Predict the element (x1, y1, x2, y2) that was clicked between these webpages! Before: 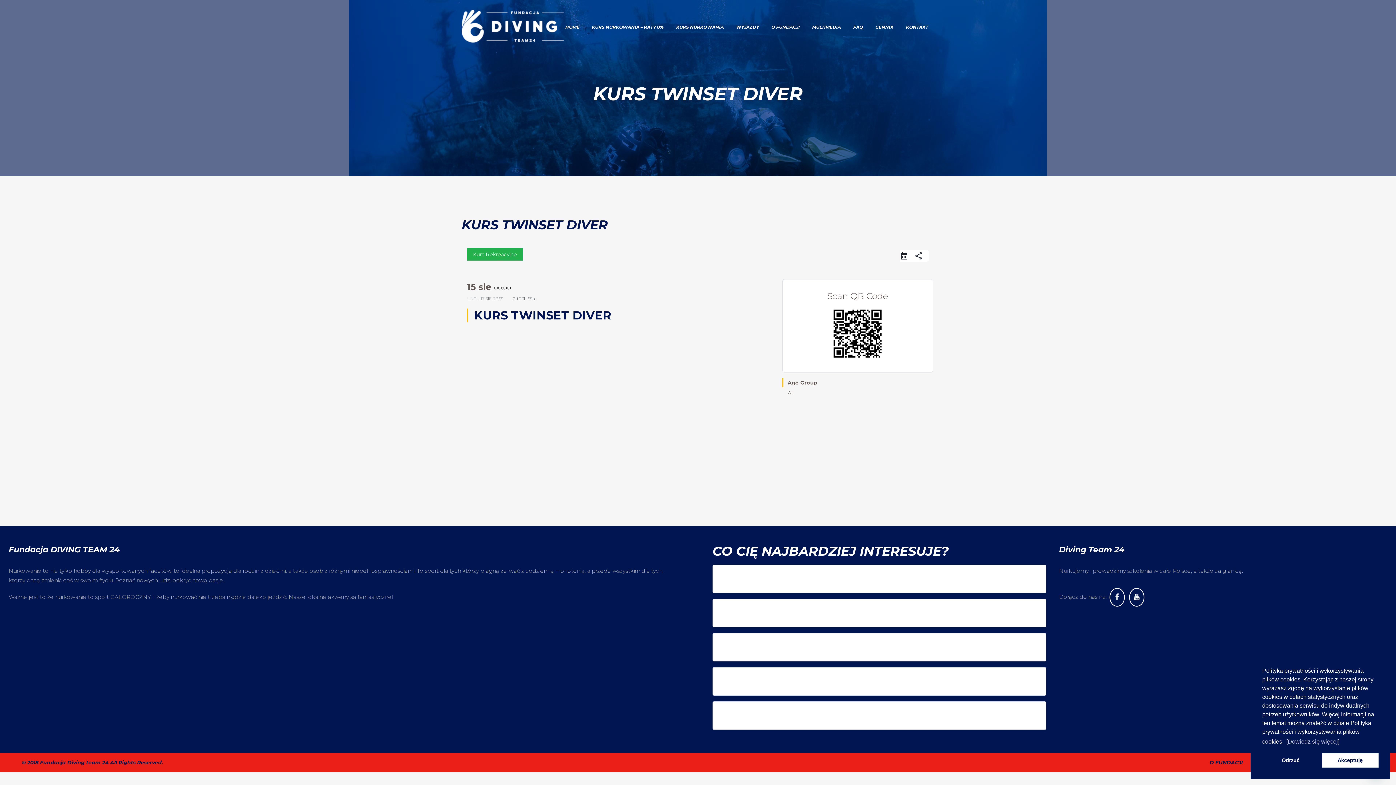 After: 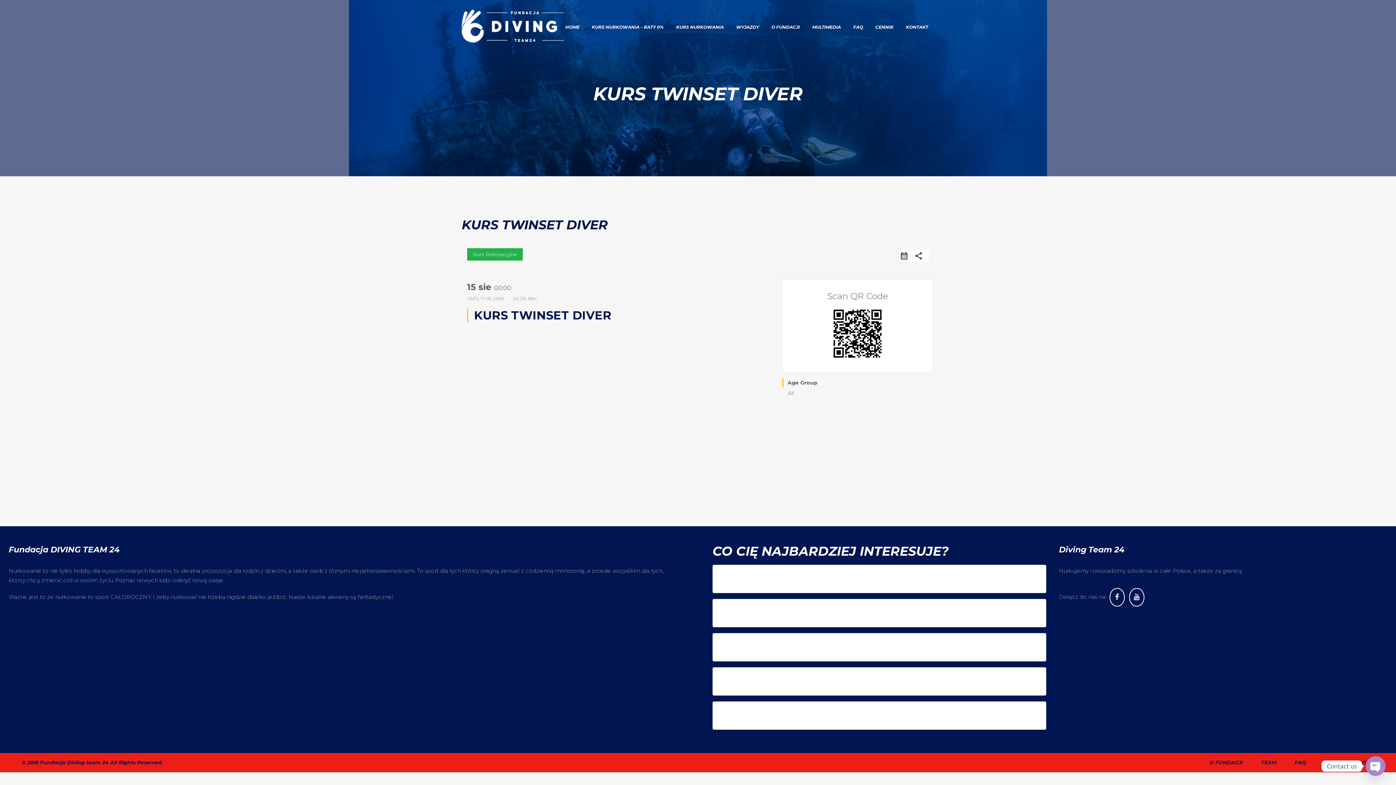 Action: label: Akceptuję cookies bbox: (1322, 753, 1378, 768)